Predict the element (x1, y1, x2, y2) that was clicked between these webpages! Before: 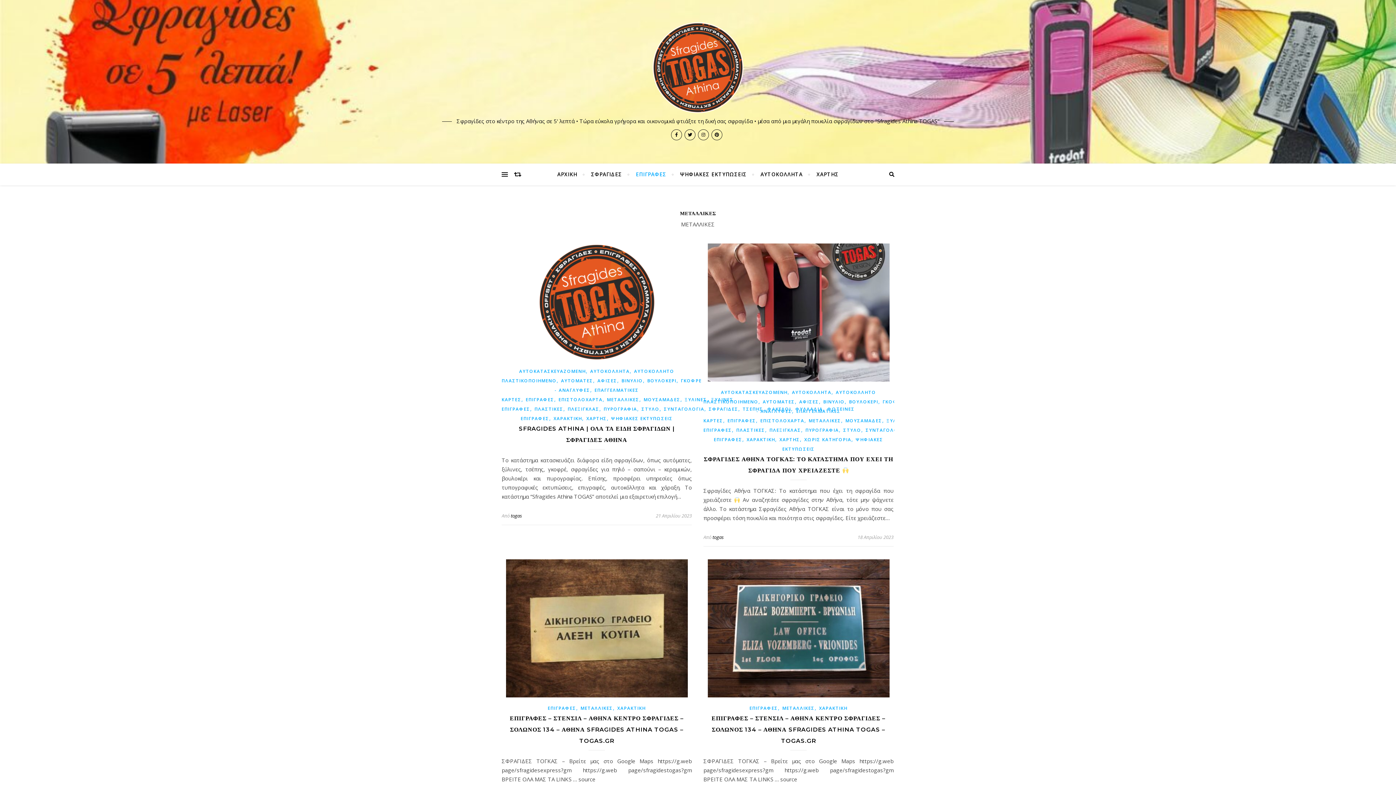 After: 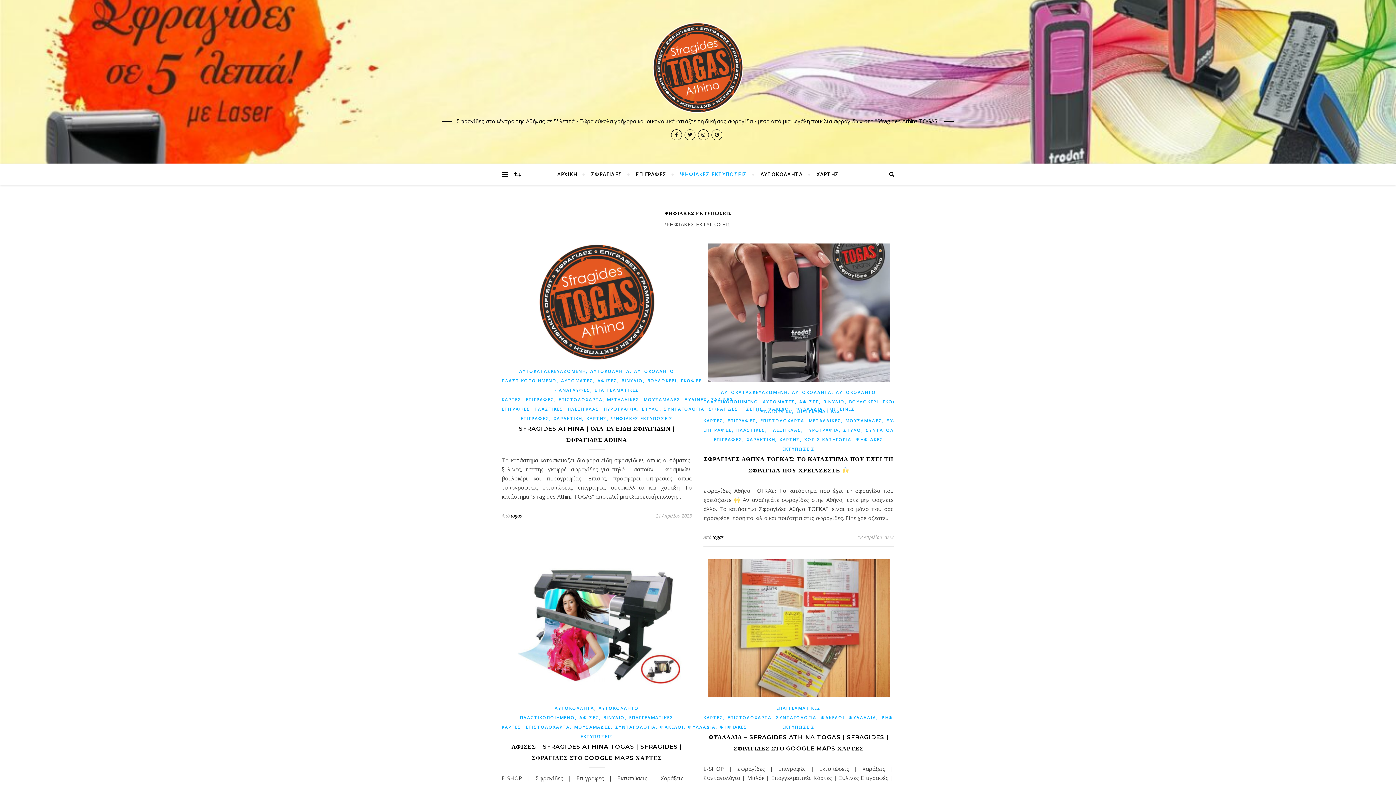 Action: bbox: (611, 415, 672, 421) label: ΨΗΦΙΑΚΕΣ ΕΚΤΥΠΩΣΕΙΣ